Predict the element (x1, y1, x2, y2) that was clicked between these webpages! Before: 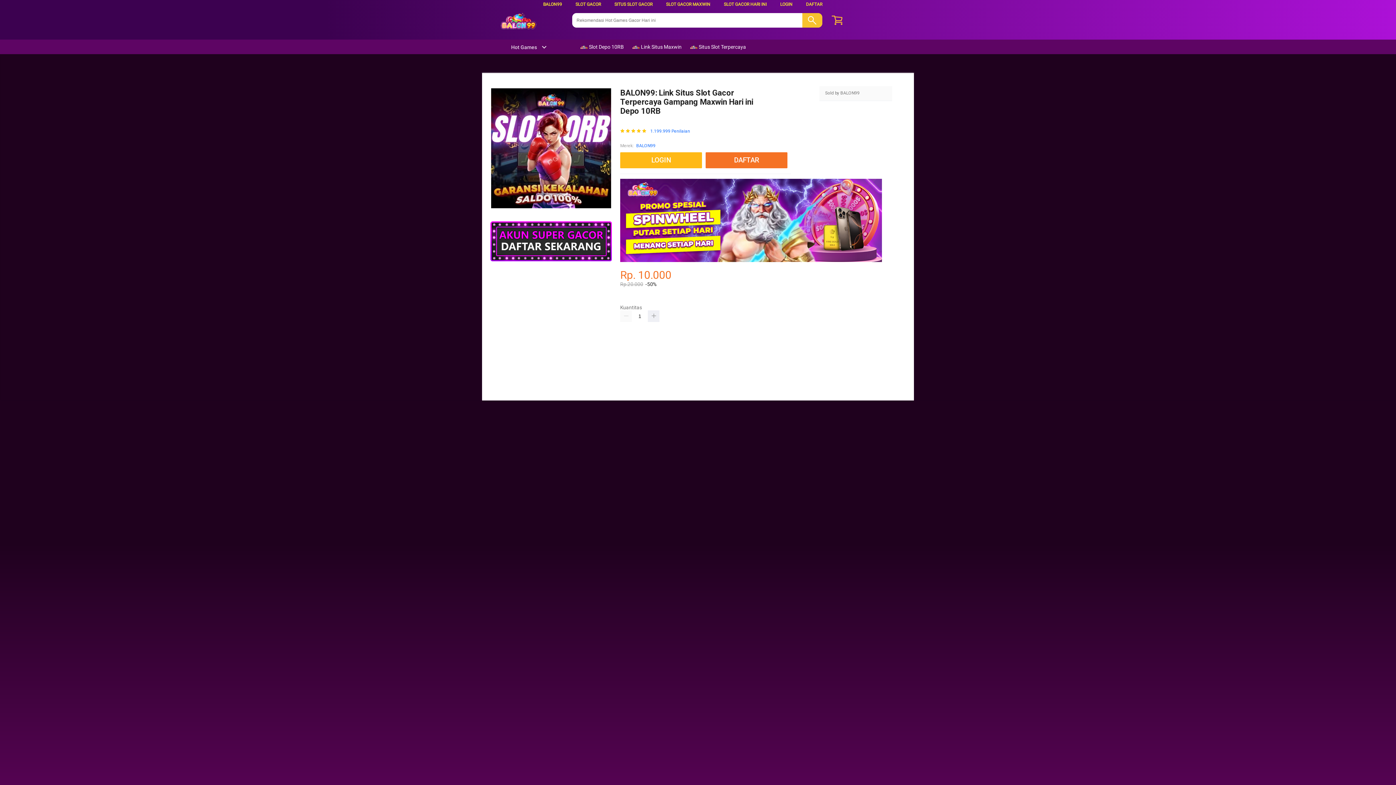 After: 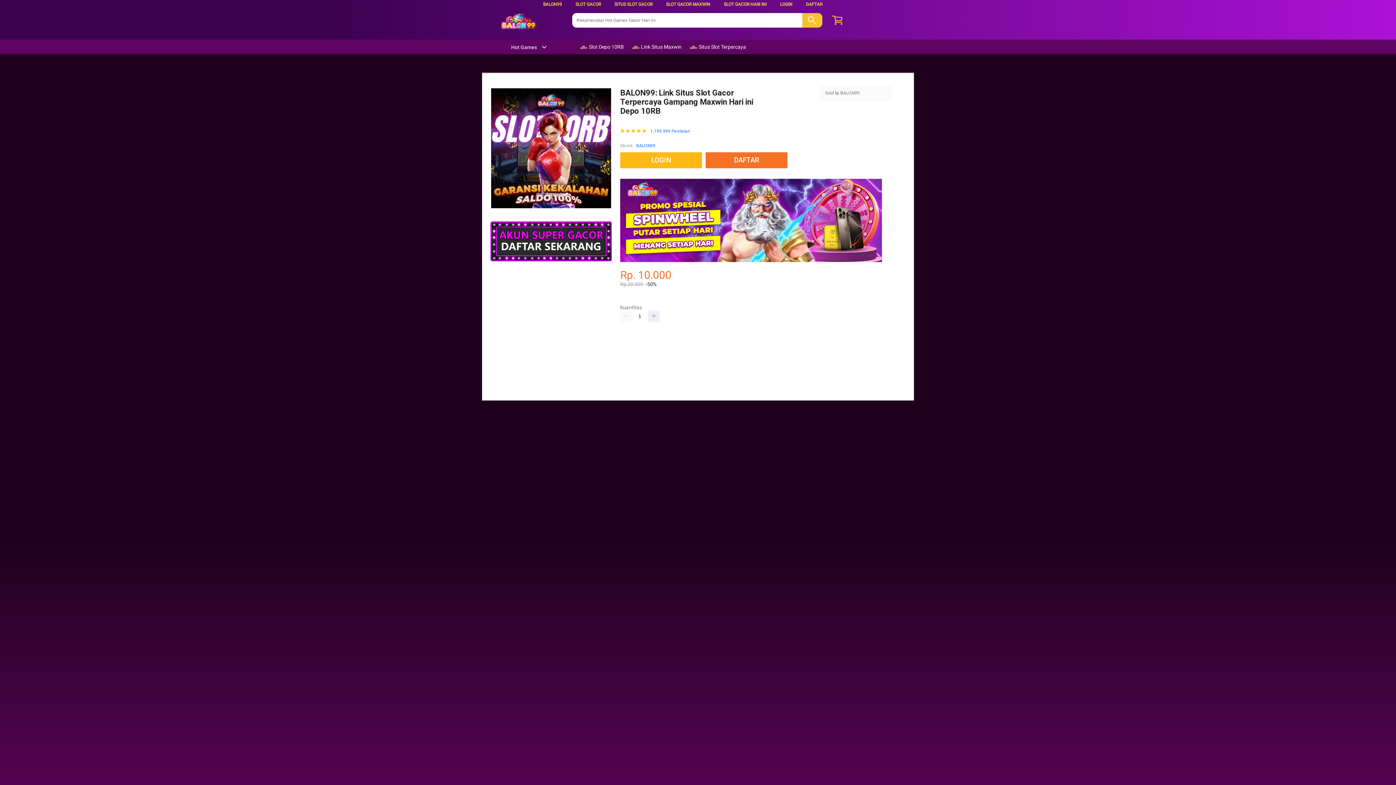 Action: bbox: (690, 39, 749, 54) label:  Situs Slot Terpercaya